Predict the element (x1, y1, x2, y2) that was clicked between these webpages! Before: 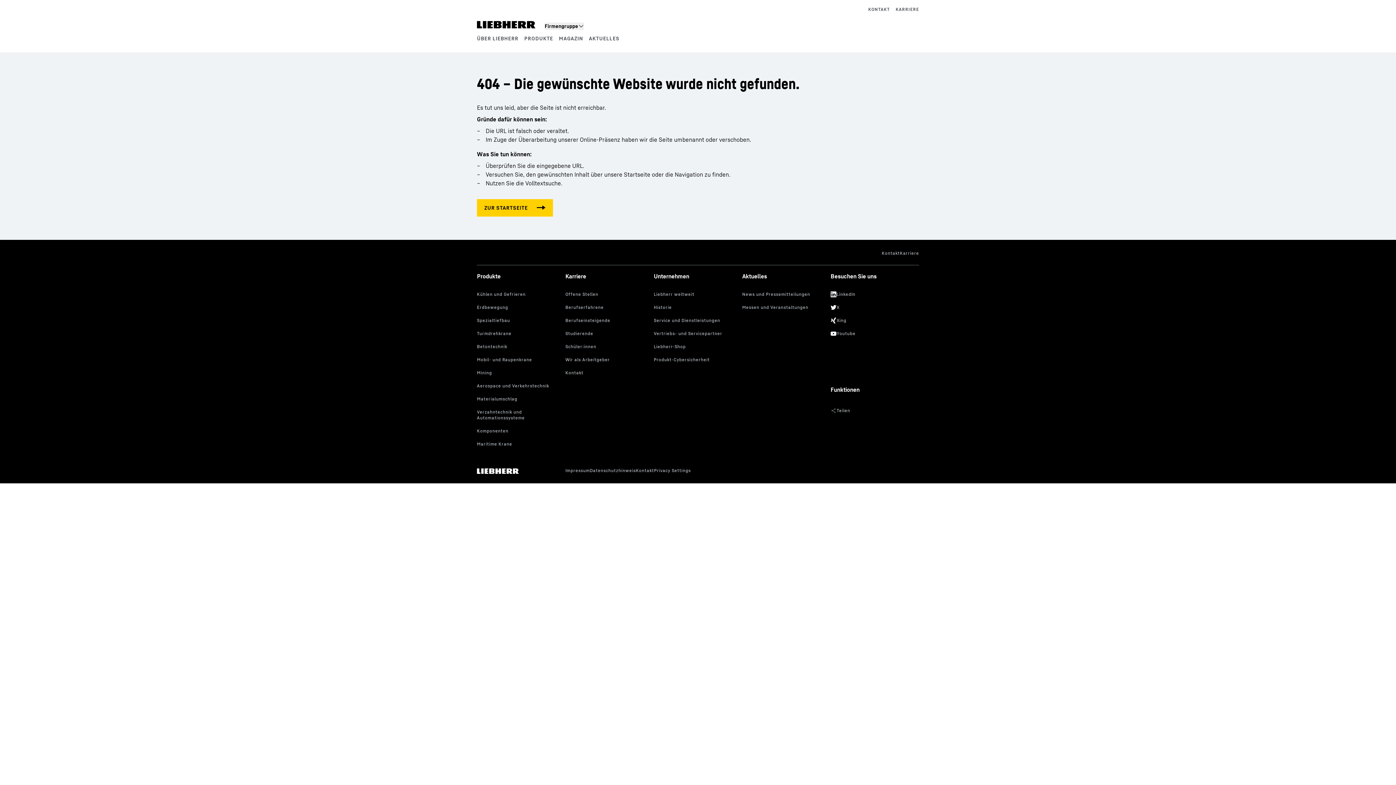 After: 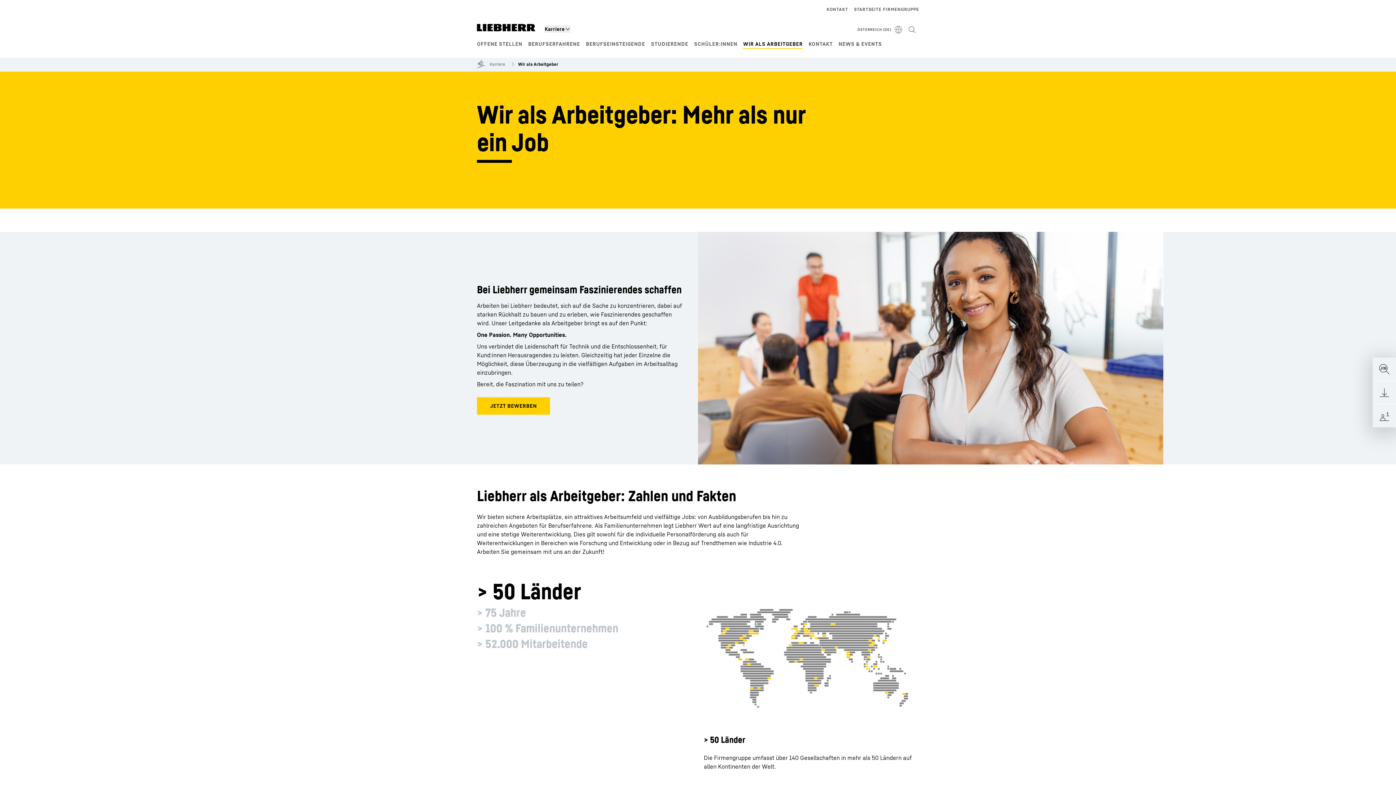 Action: bbox: (565, 355, 648, 365)